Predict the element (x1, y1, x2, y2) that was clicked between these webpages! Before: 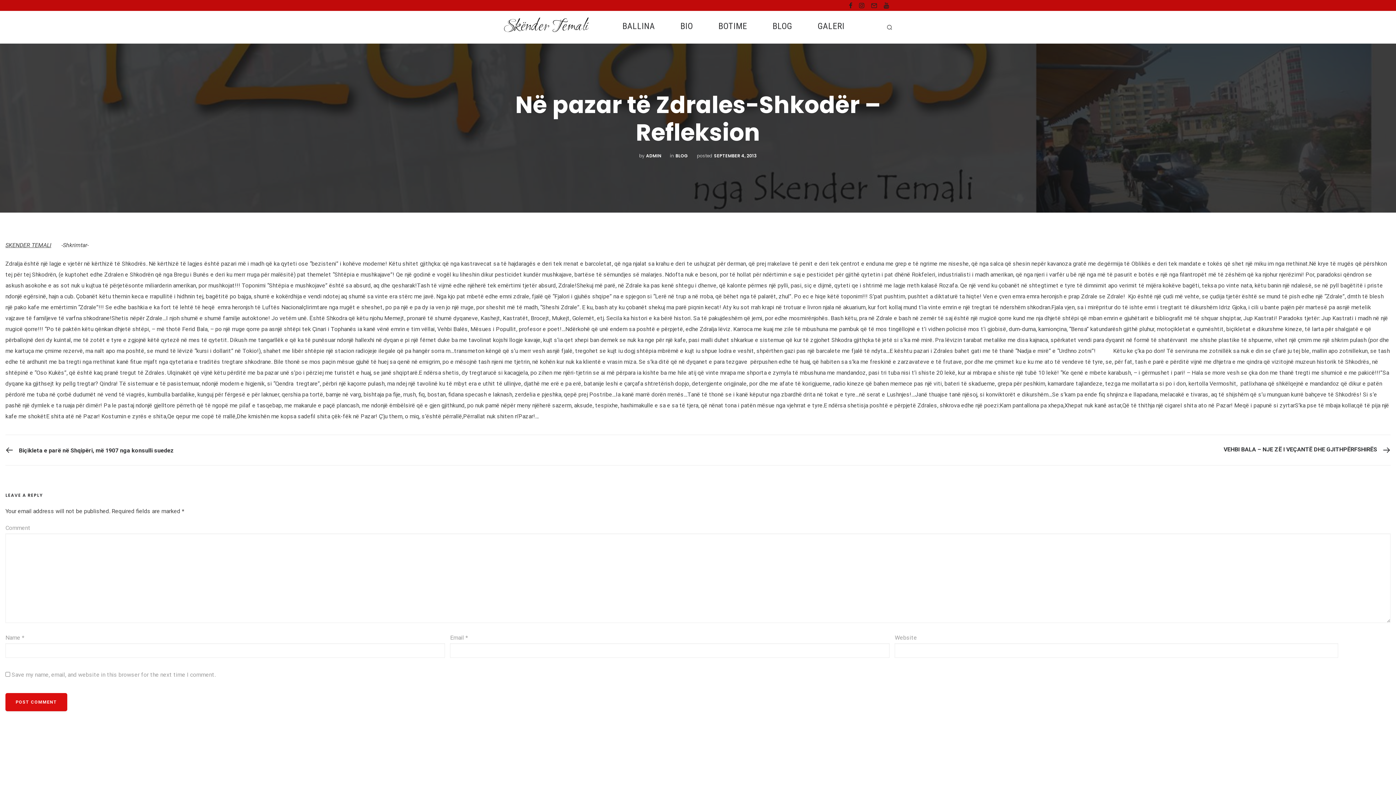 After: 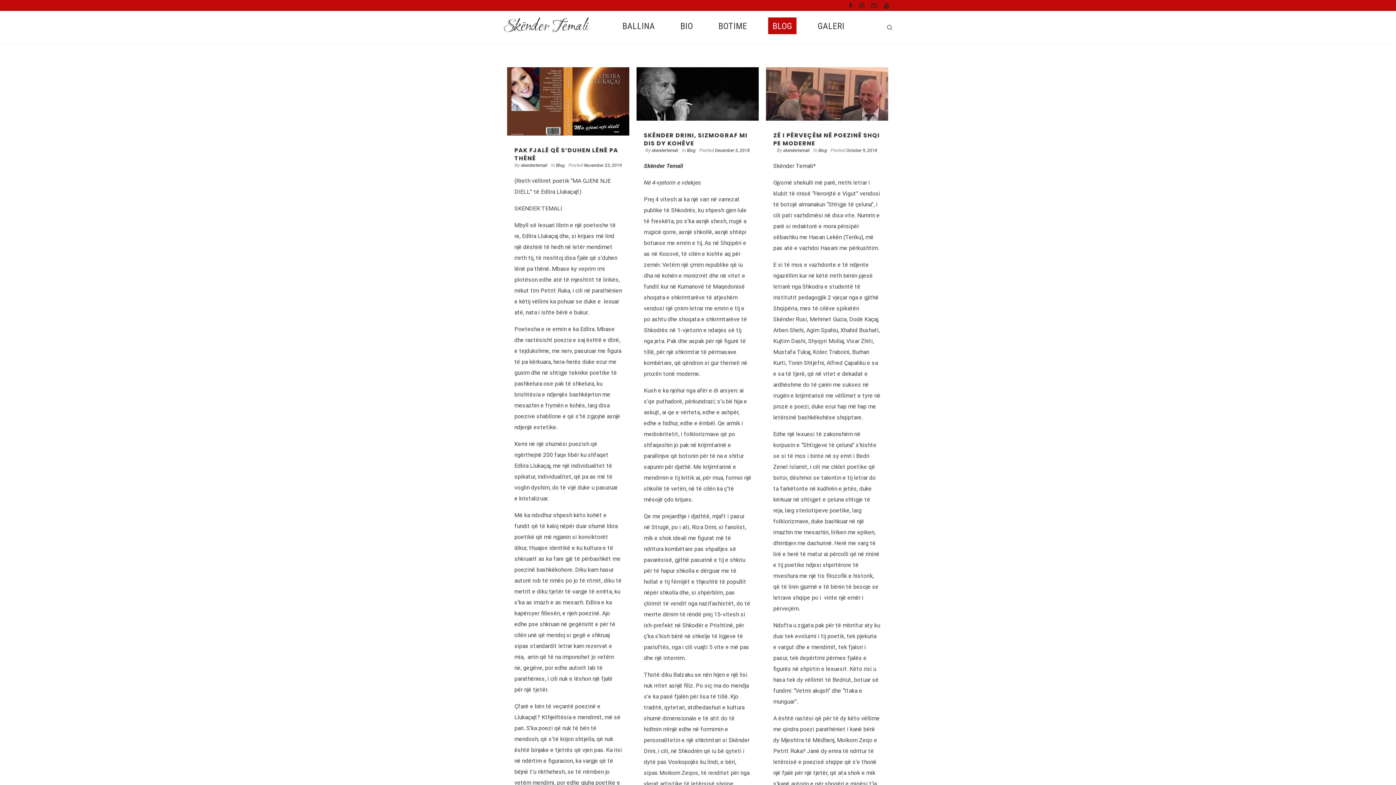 Action: bbox: (768, 17, 796, 34) label: BLOG